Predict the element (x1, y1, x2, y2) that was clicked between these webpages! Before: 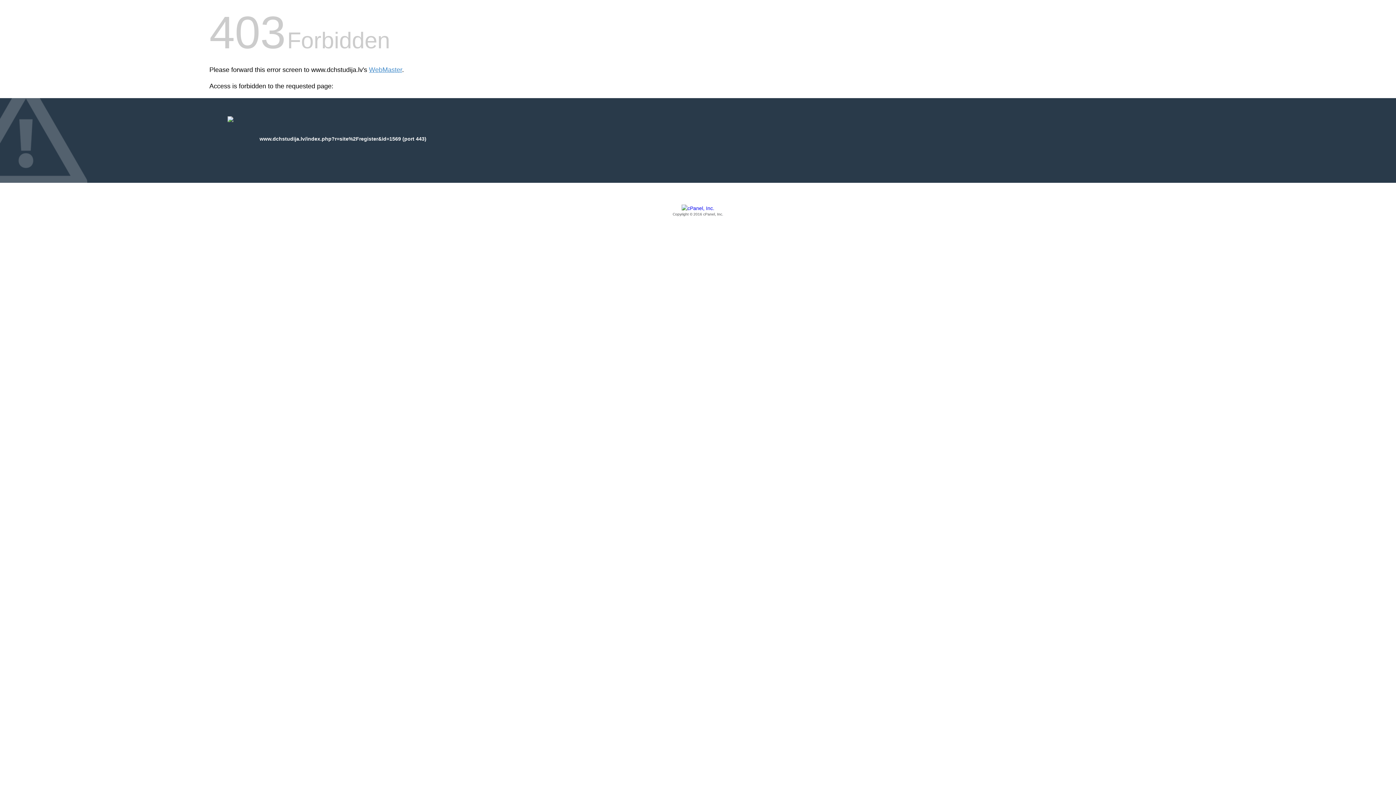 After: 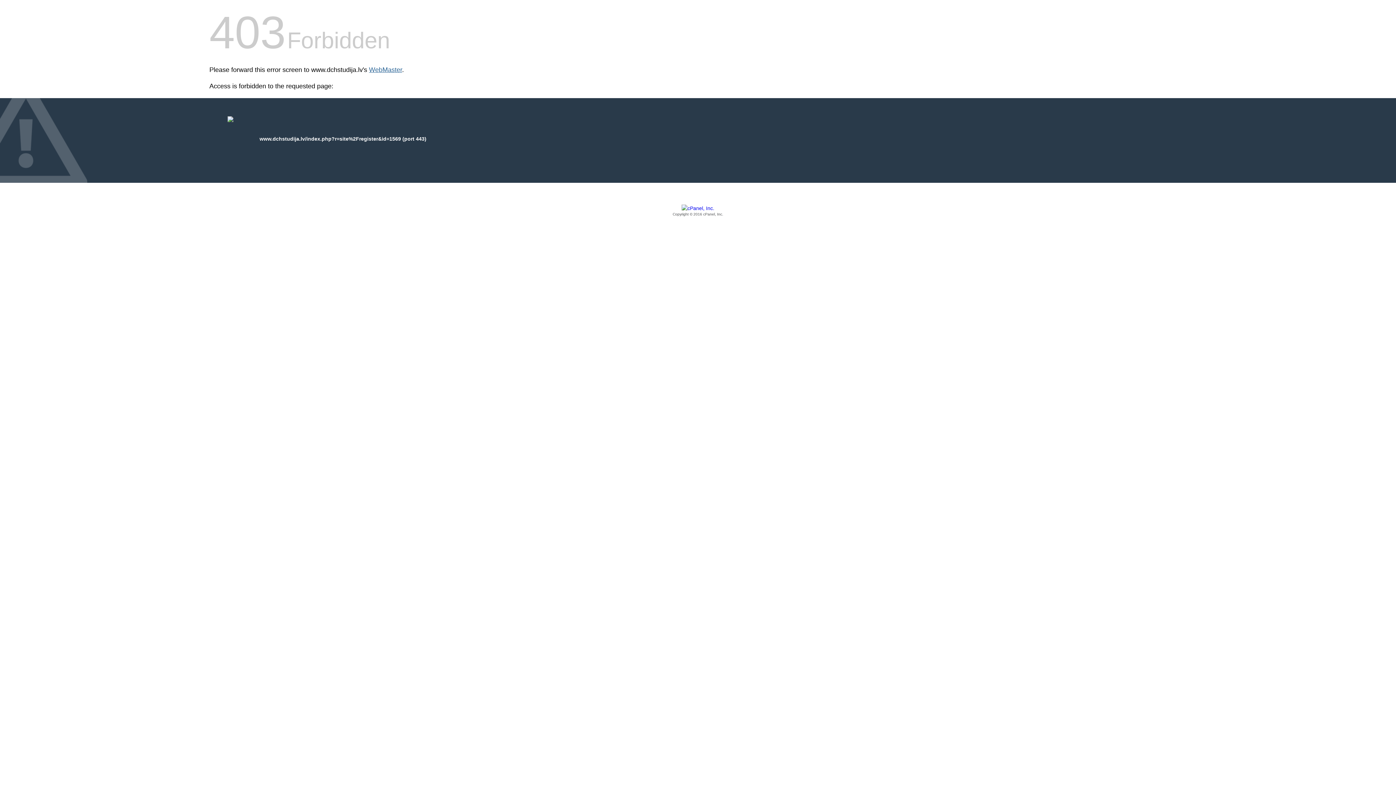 Action: label: WebMaster bbox: (369, 66, 402, 73)